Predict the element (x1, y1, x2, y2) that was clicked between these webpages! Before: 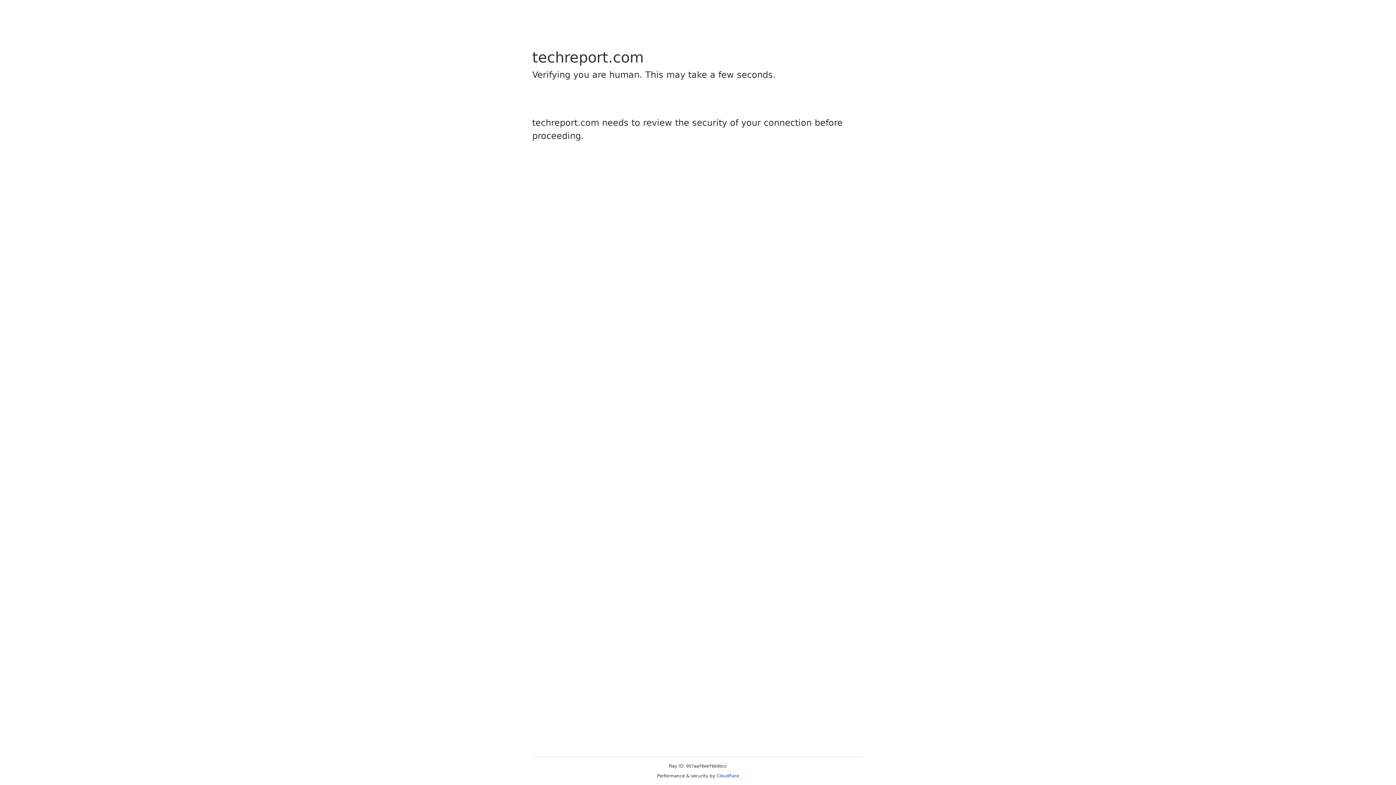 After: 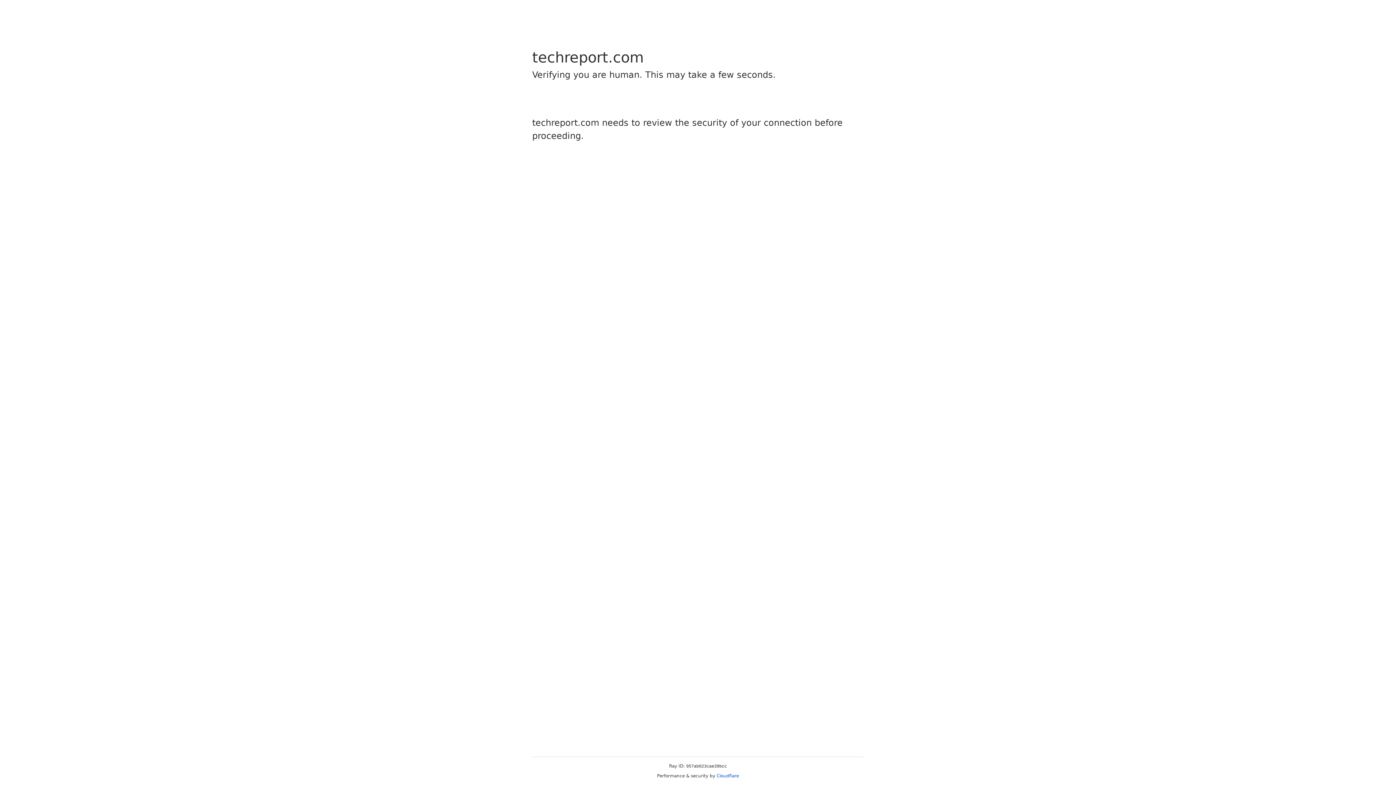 Action: bbox: (716, 773, 739, 778) label: Cloudflare